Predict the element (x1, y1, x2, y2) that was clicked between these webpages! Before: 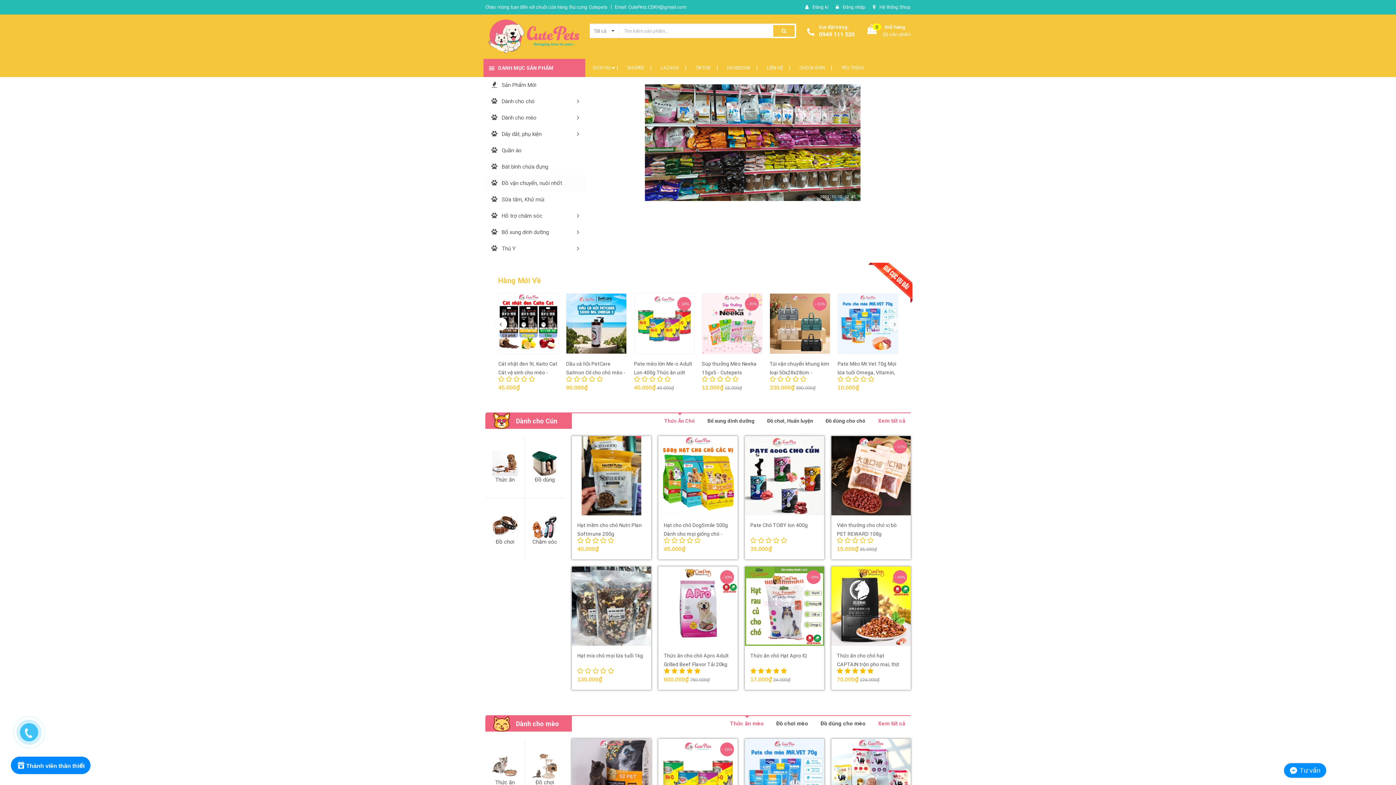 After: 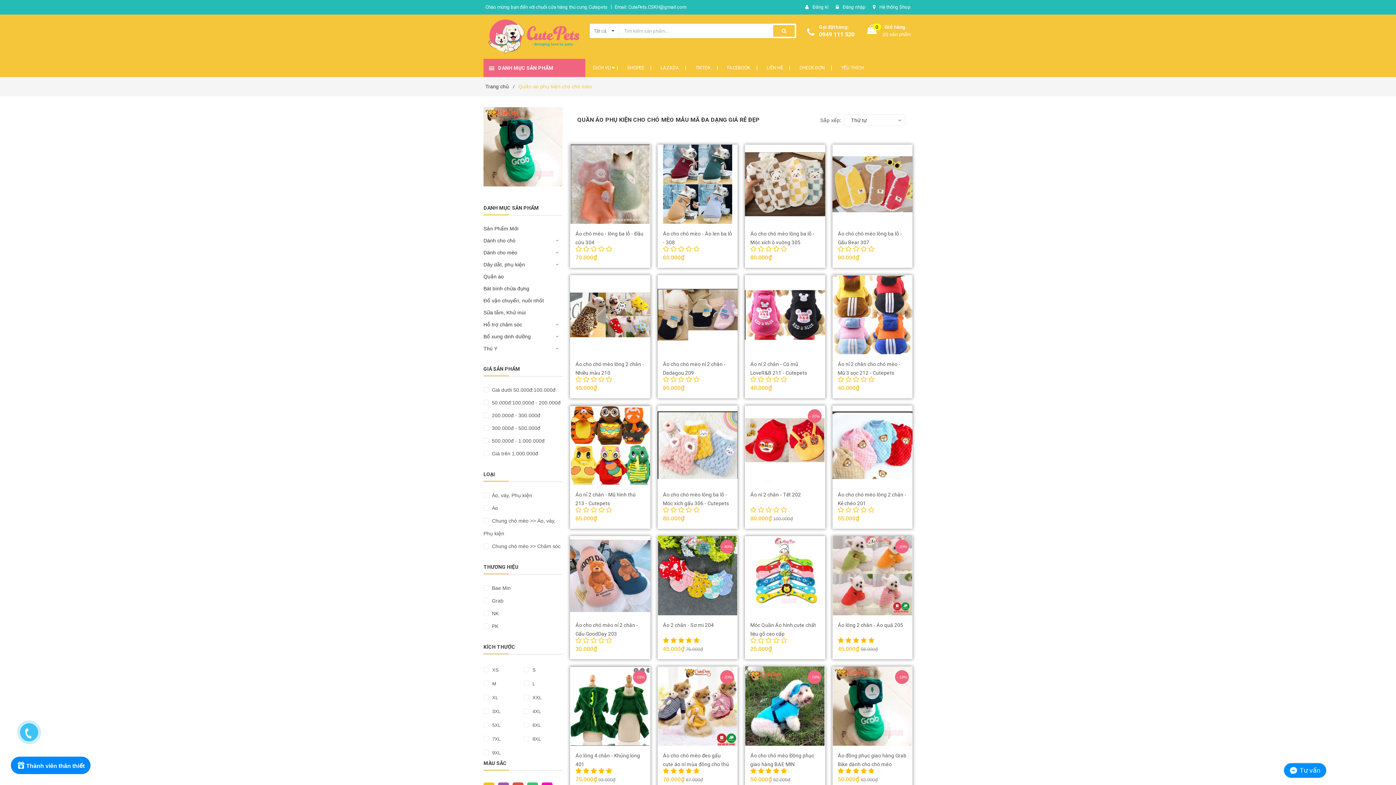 Action: bbox: (483, 142, 585, 158) label: Quần áo